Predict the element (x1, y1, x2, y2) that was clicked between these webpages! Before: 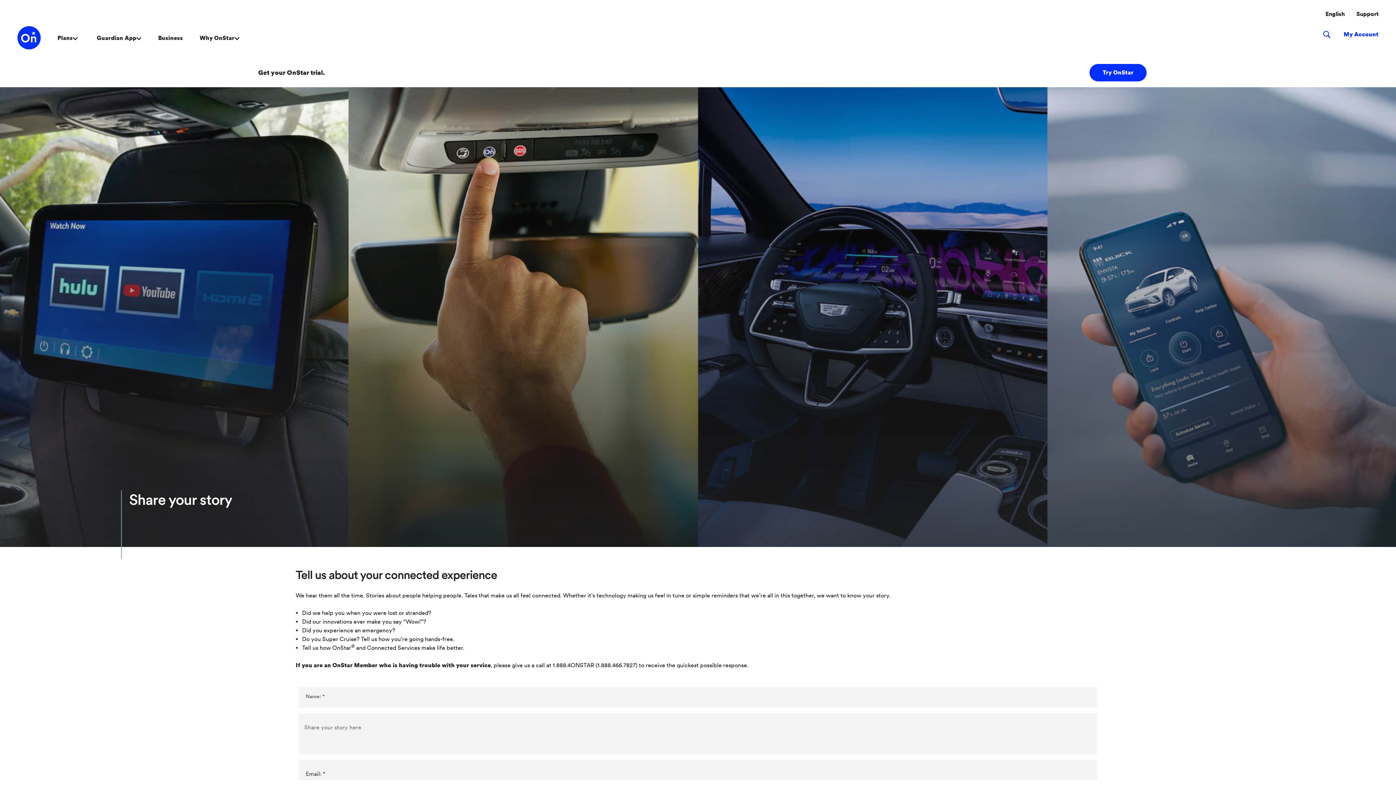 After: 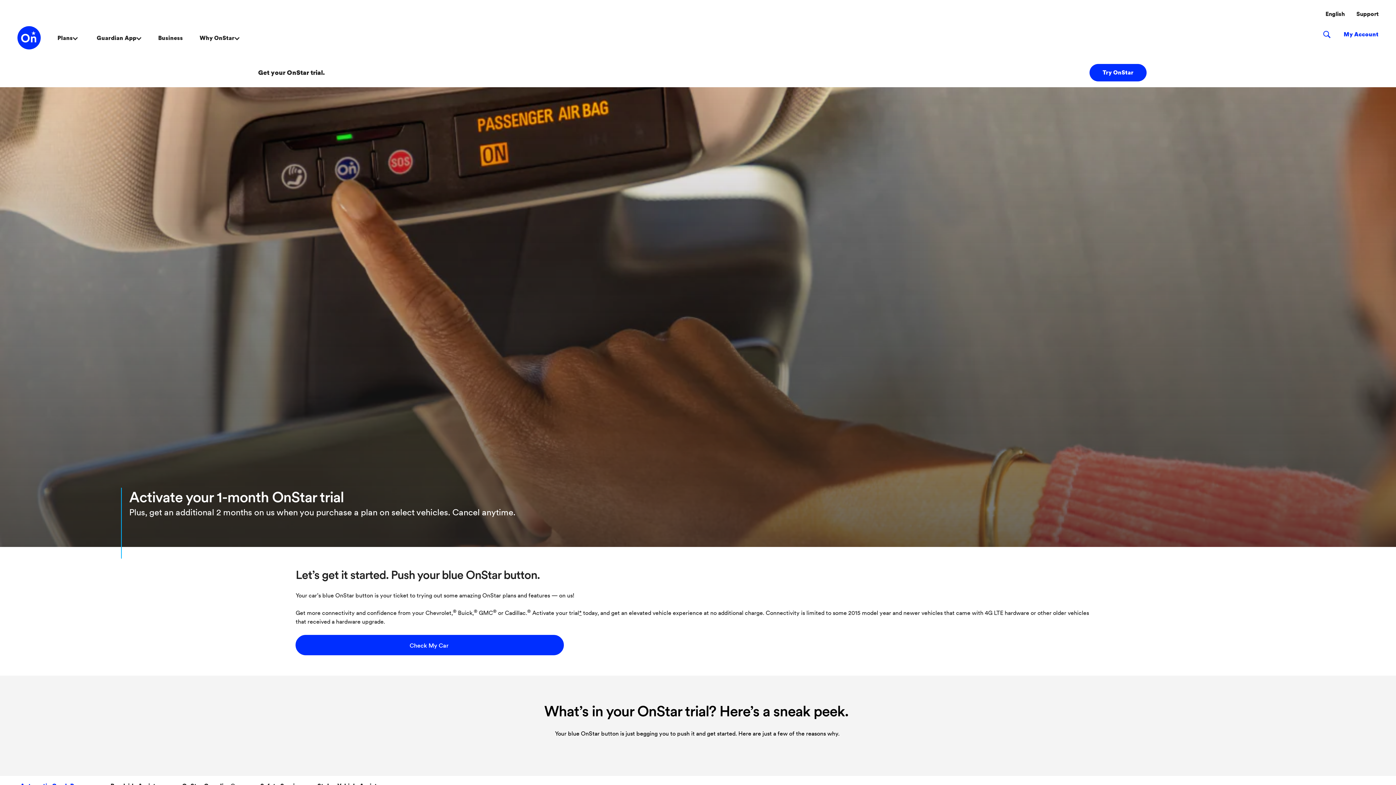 Action: label: Try OnStar bbox: (1089, 64, 1146, 81)